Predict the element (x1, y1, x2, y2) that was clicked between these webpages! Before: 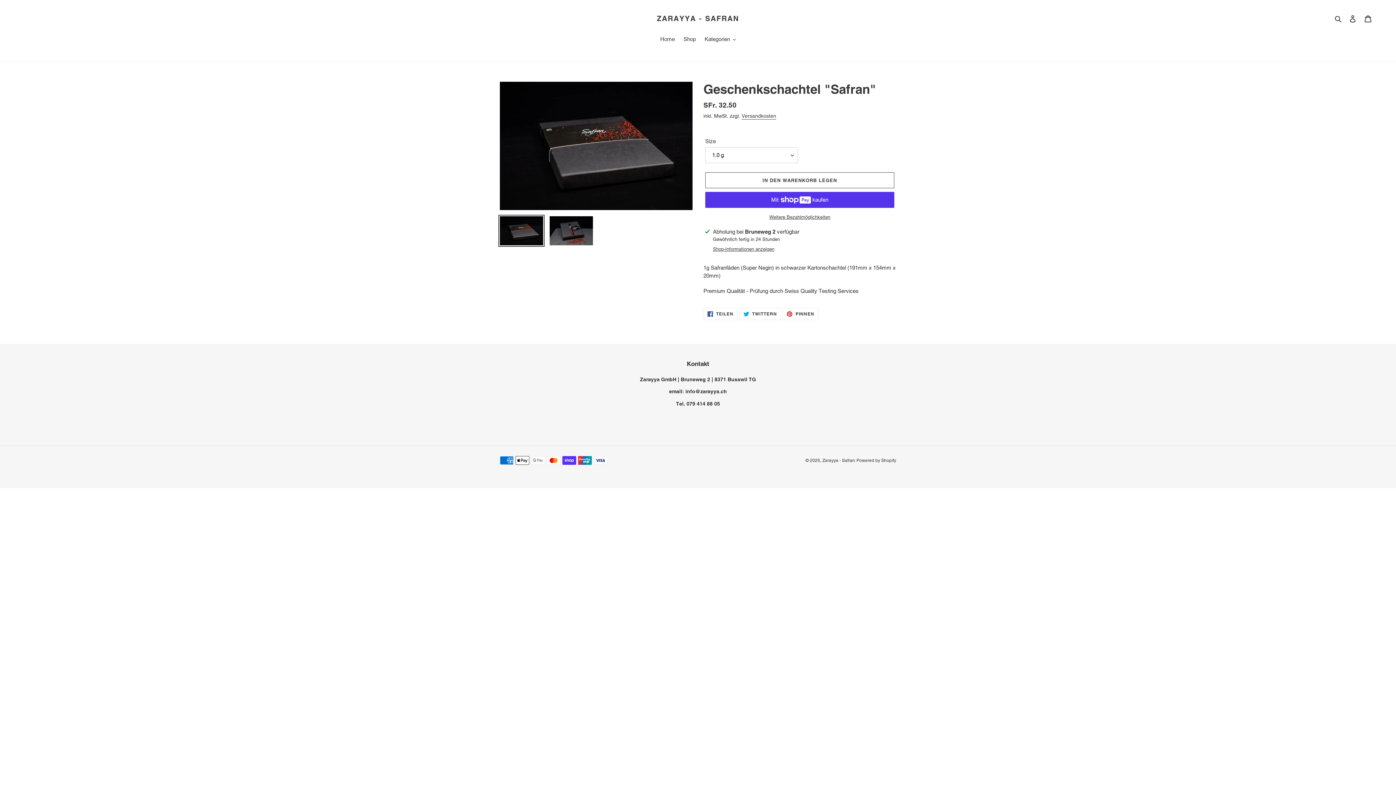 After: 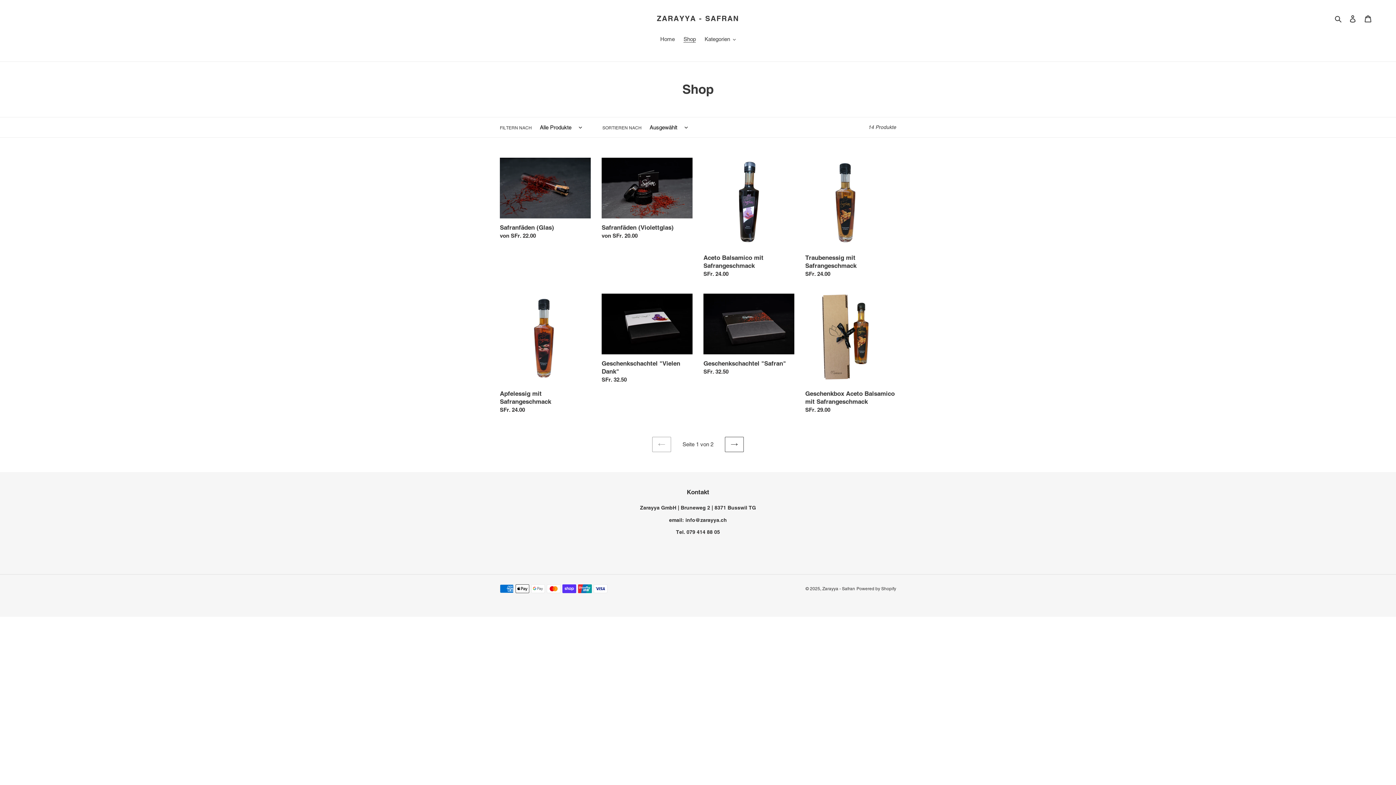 Action: bbox: (680, 35, 699, 44) label: Shop